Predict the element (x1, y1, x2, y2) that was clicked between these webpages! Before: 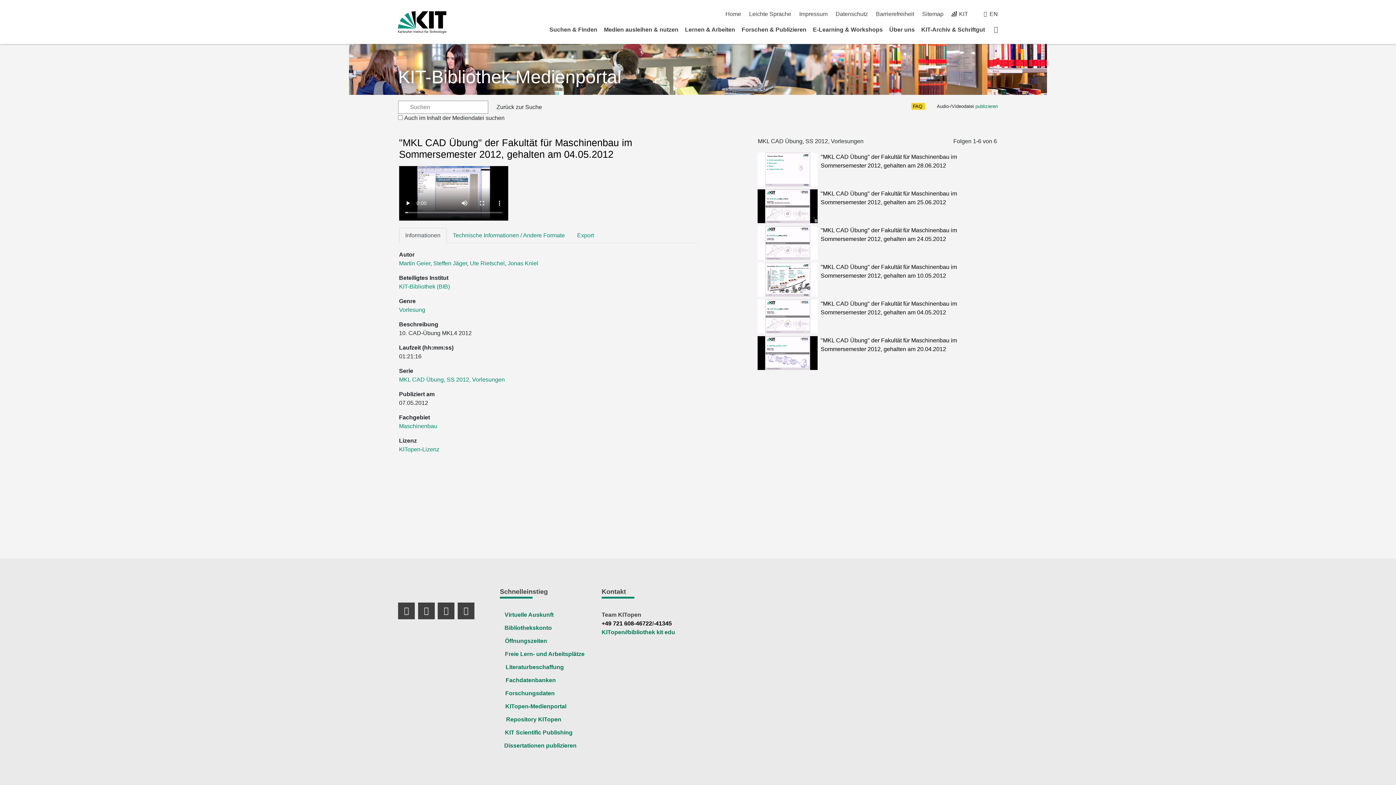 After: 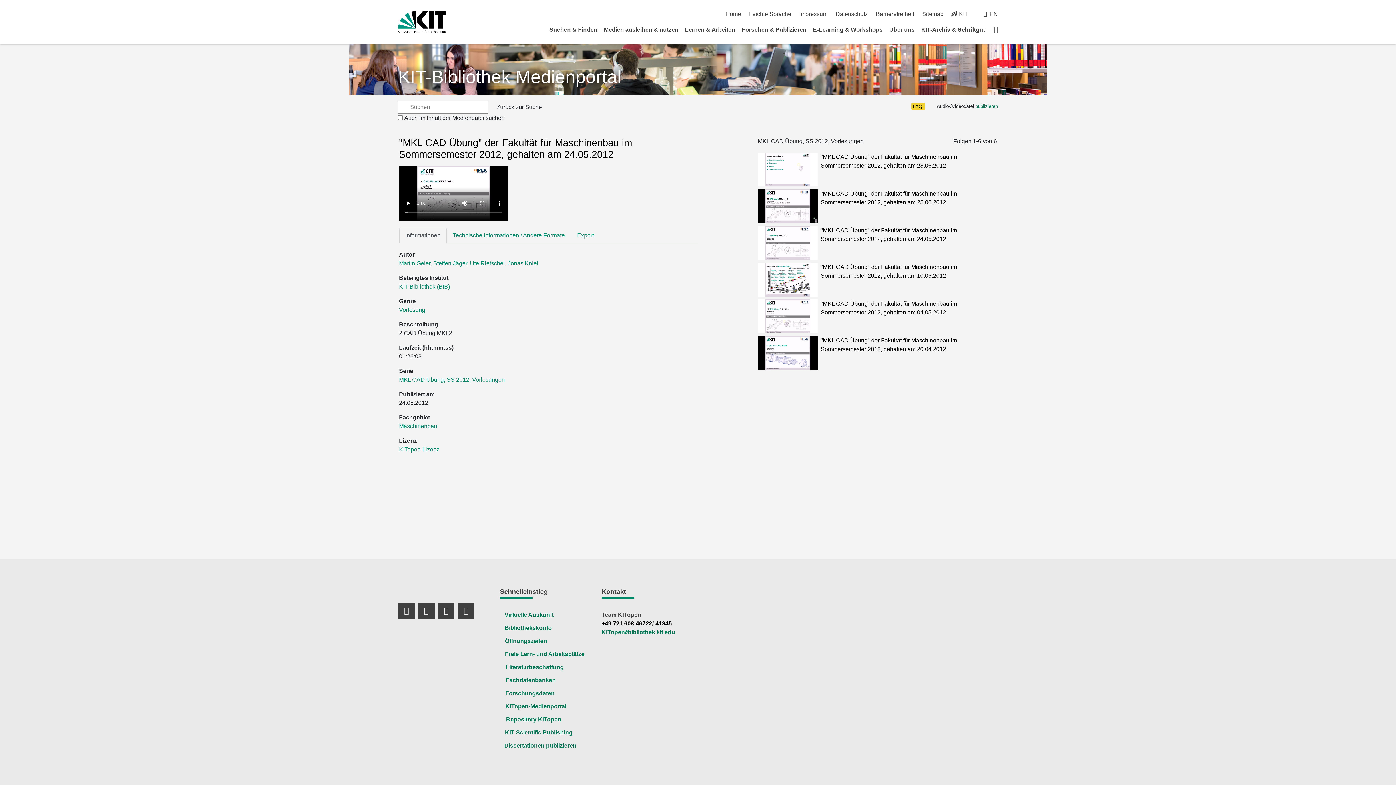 Action: label: "MKL CAD Übung" der Fakultät für Maschinenbau im Sommersemester 2012, gehalten am 24.05.2012 bbox: (757, 226, 997, 260)